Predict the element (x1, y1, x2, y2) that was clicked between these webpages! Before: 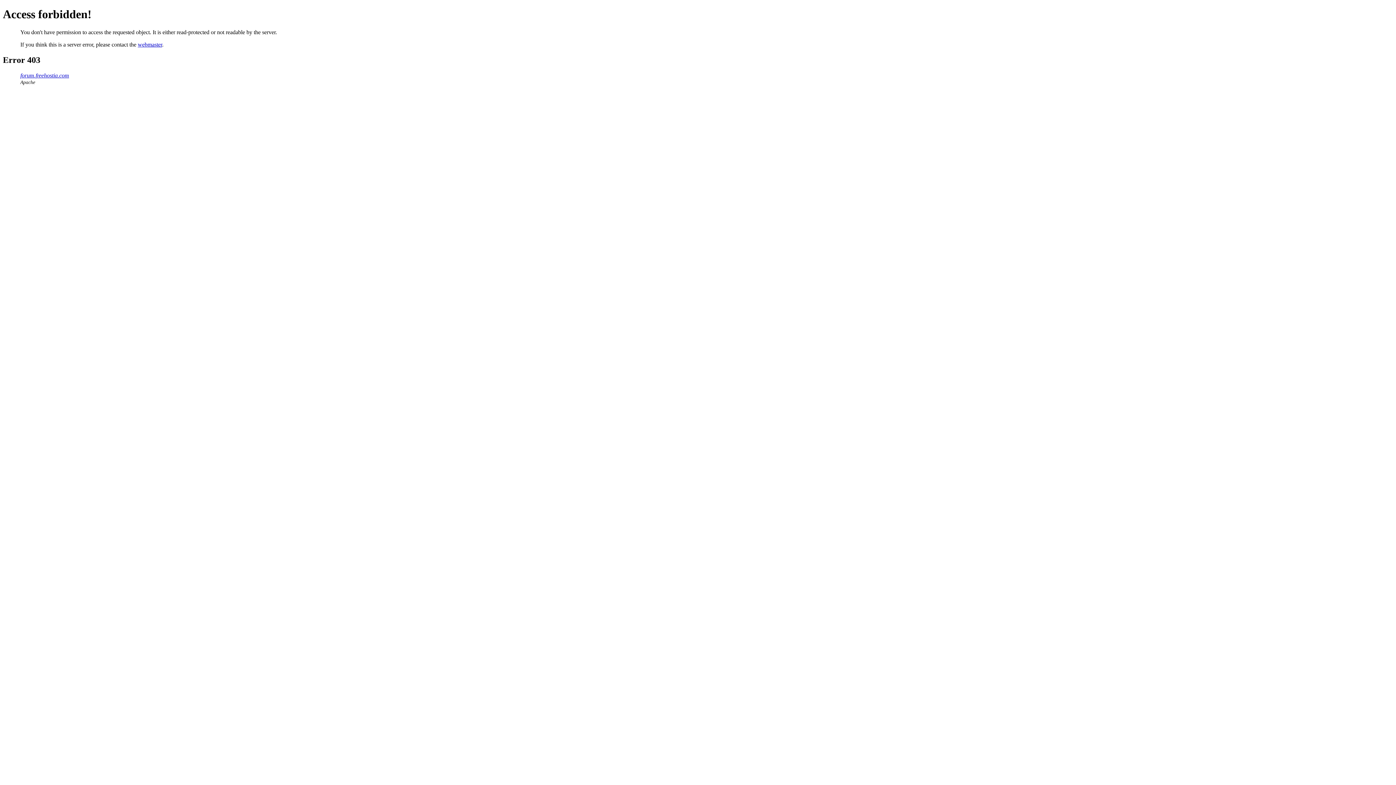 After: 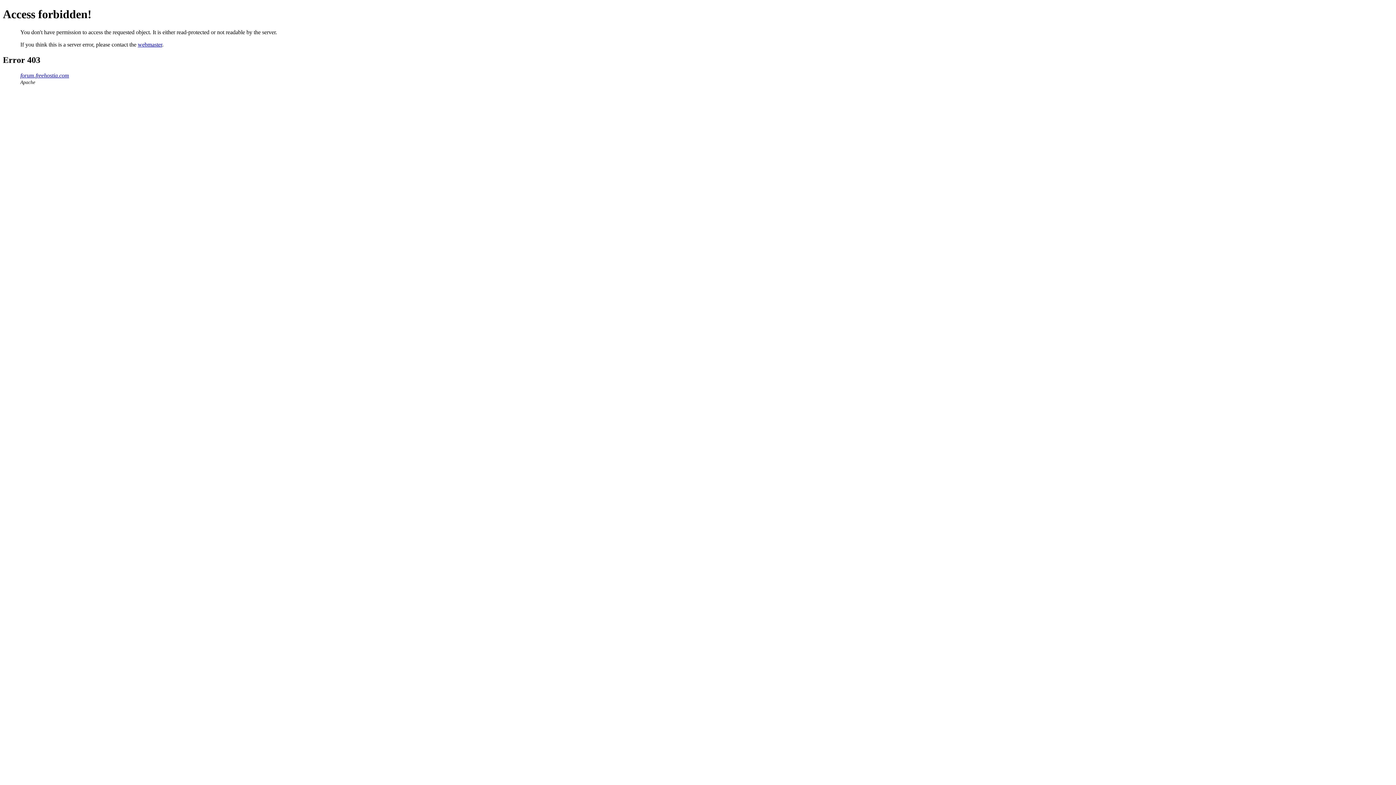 Action: label: webmaster bbox: (137, 41, 162, 47)